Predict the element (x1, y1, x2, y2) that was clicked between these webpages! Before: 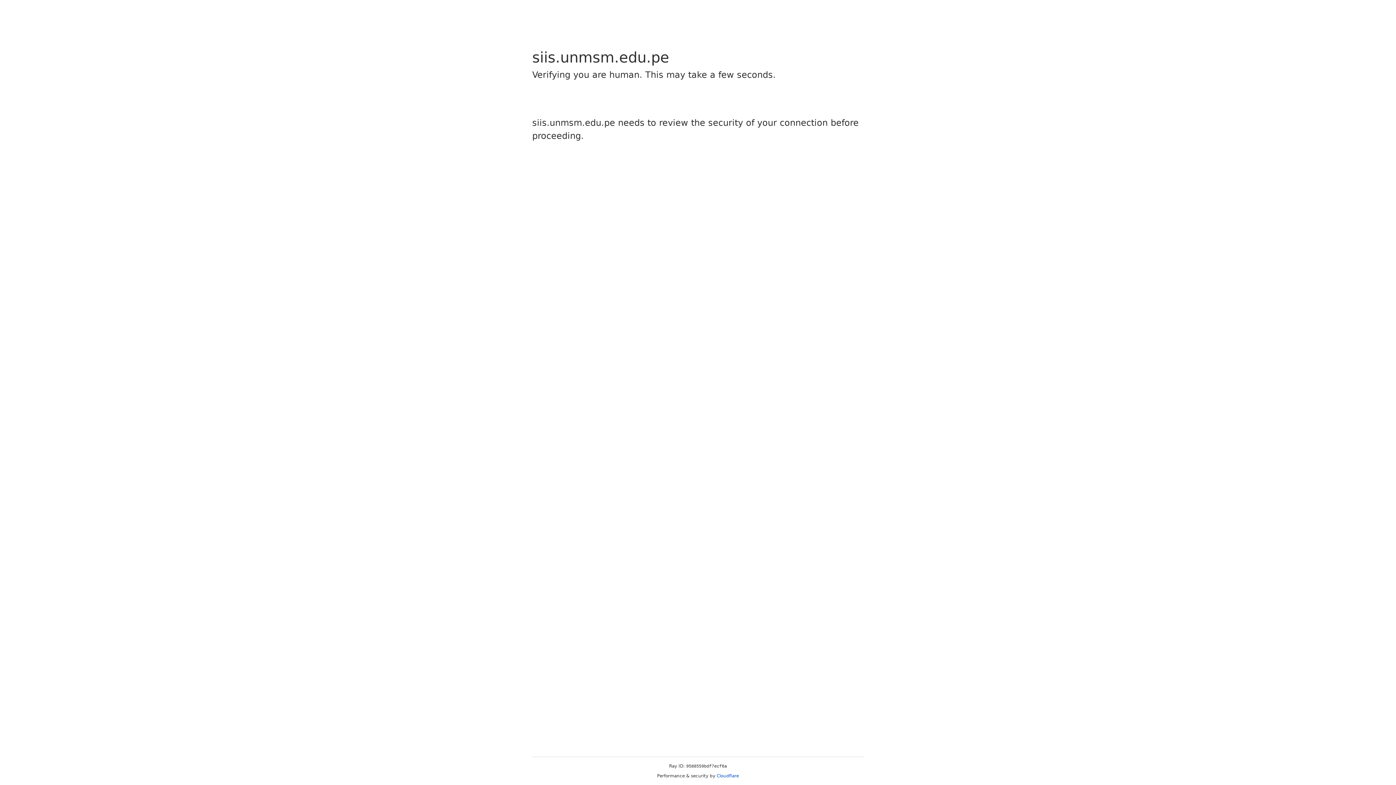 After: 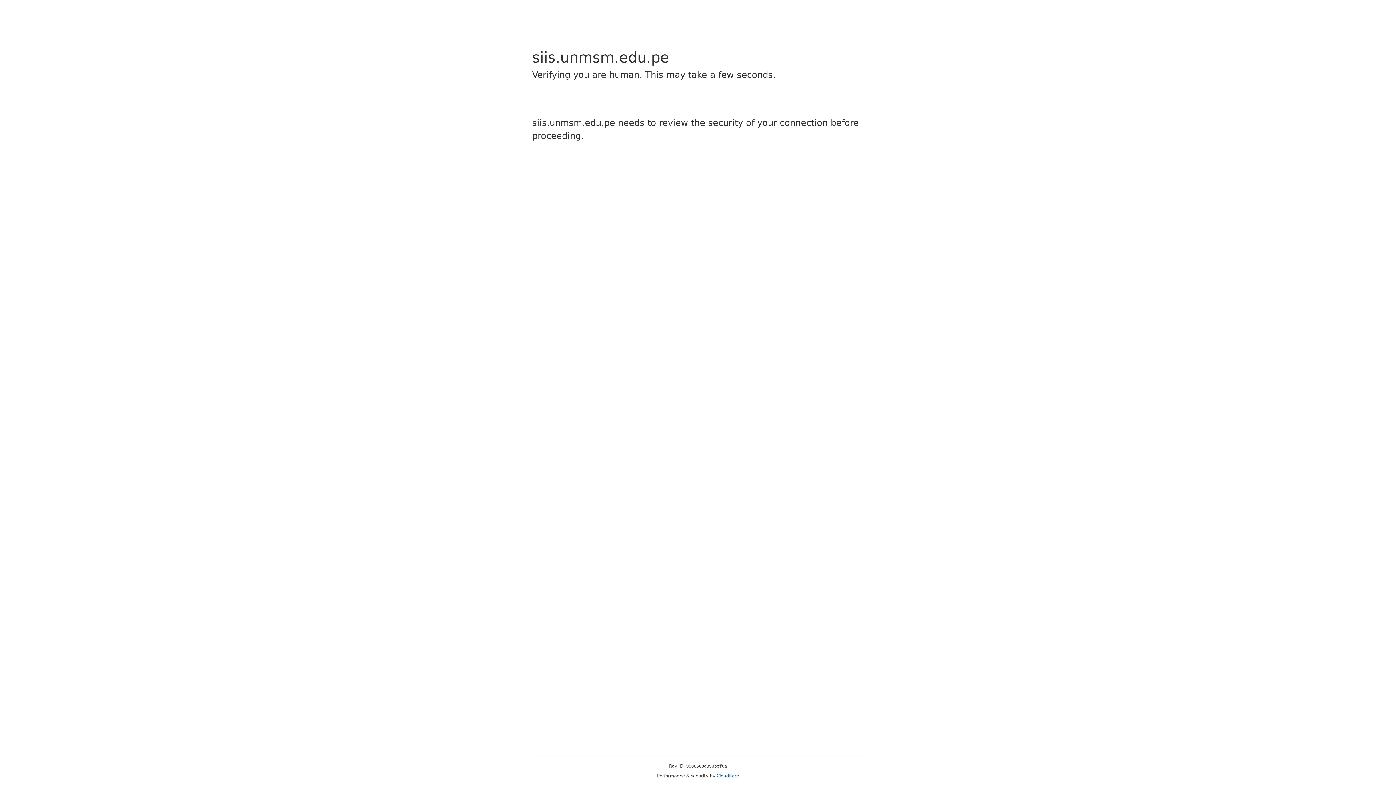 Action: label: Cloudflare bbox: (716, 773, 739, 778)